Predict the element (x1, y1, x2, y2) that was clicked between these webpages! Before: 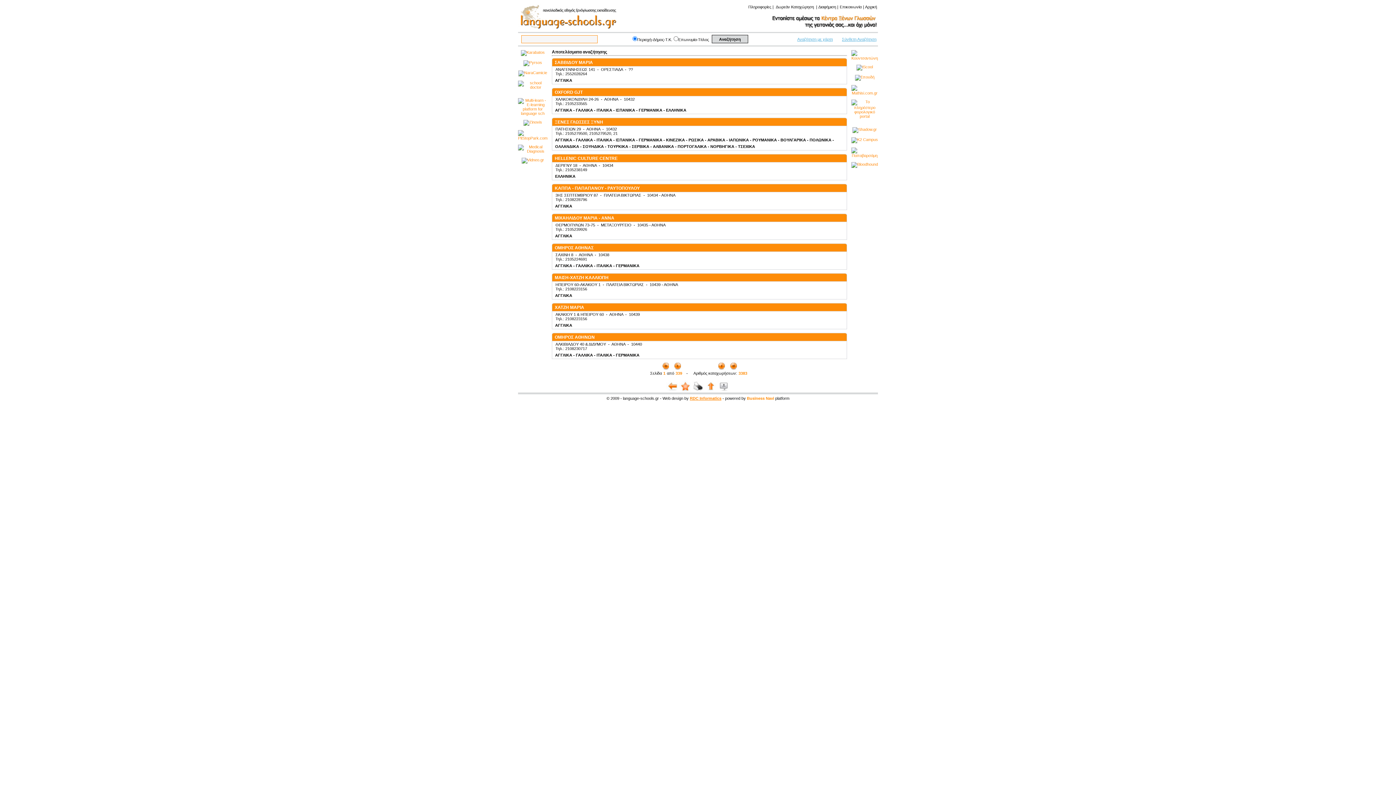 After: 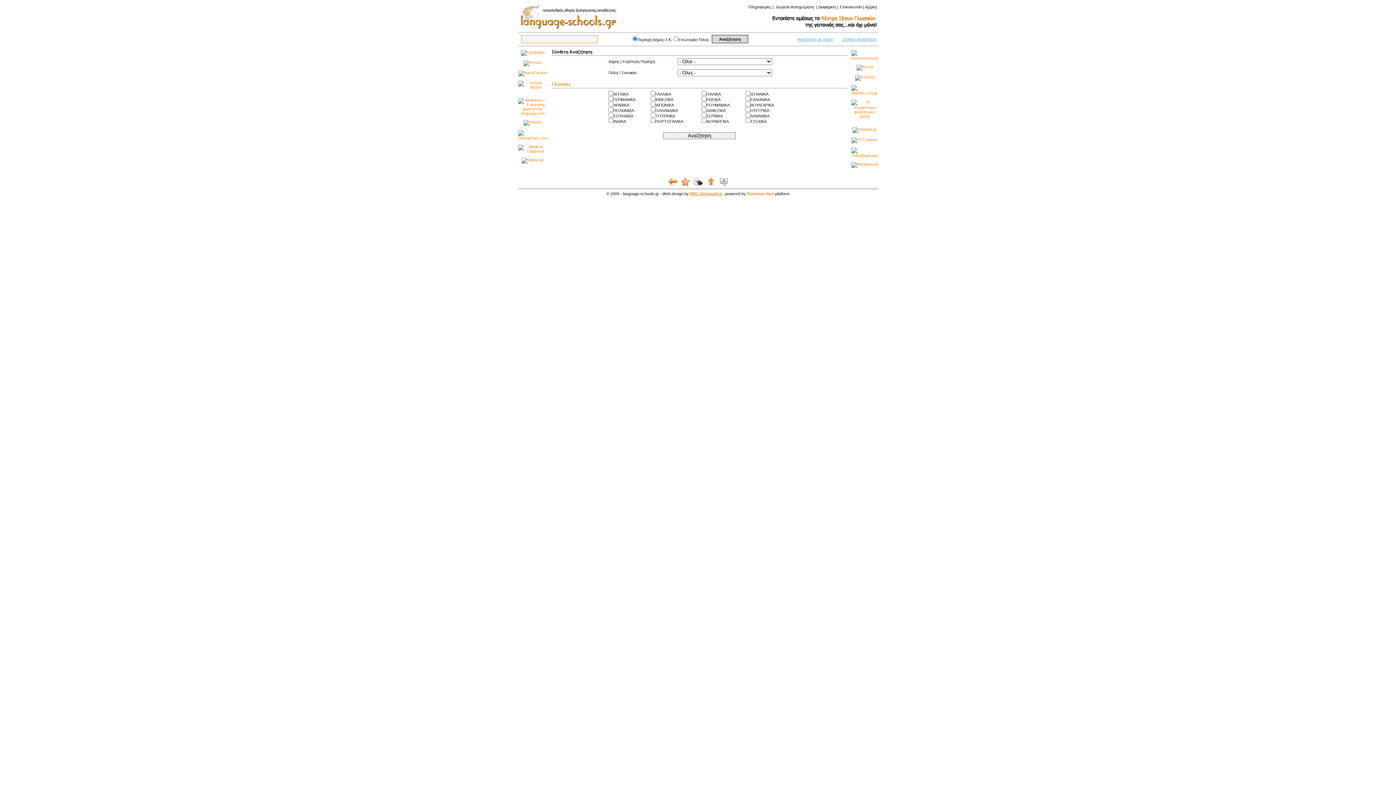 Action: label: Σύνθετη Αναζήτηση bbox: (842, 37, 876, 41)